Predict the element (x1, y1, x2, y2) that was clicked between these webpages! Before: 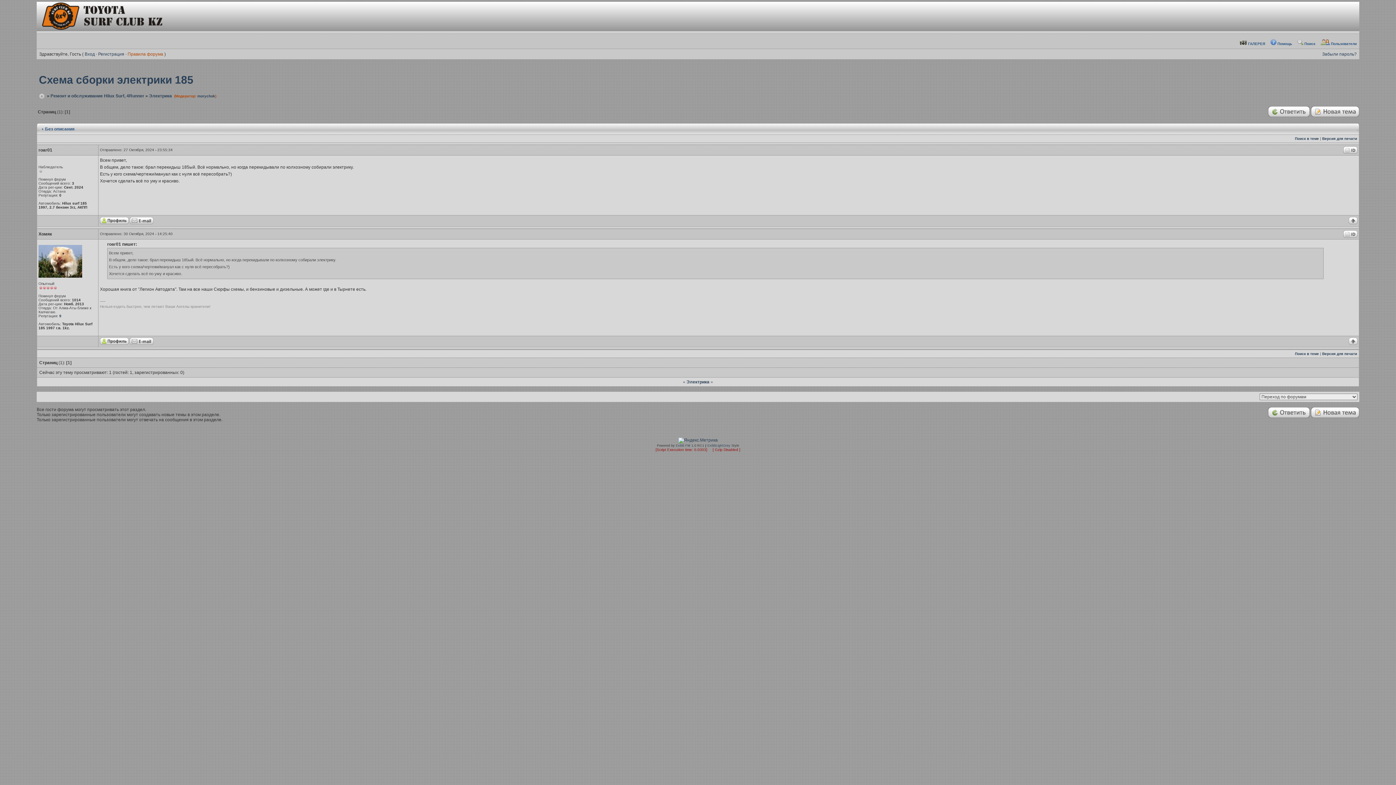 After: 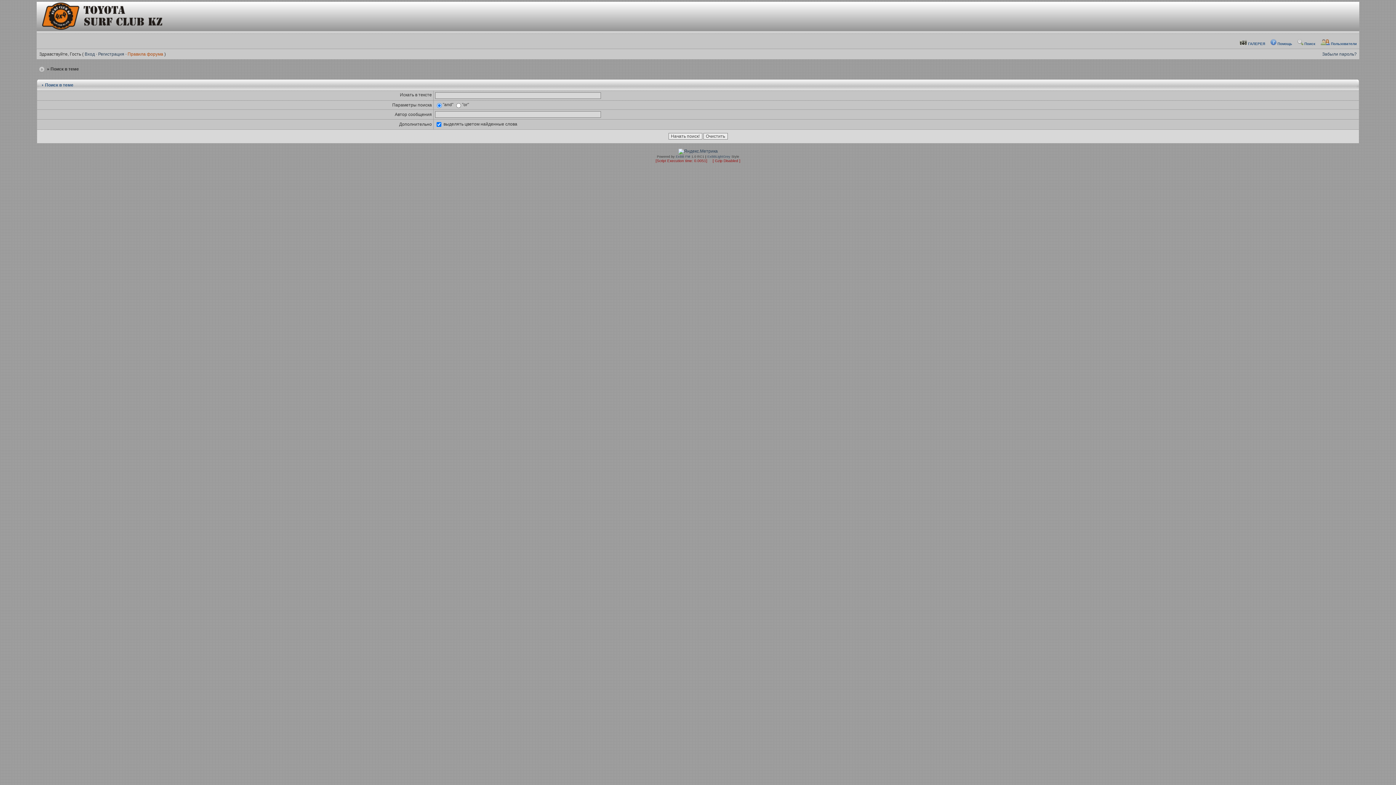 Action: label: Поиск в теме bbox: (1295, 136, 1319, 140)